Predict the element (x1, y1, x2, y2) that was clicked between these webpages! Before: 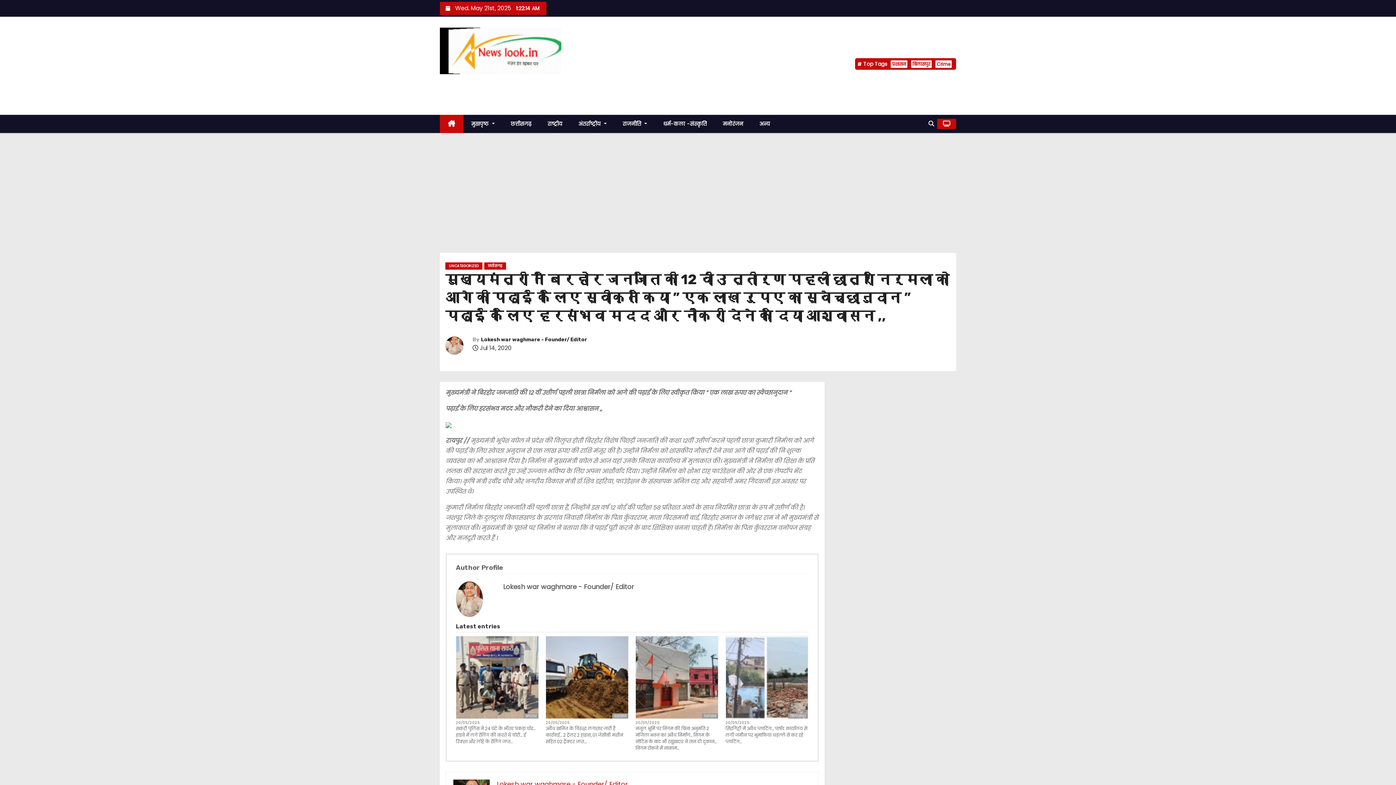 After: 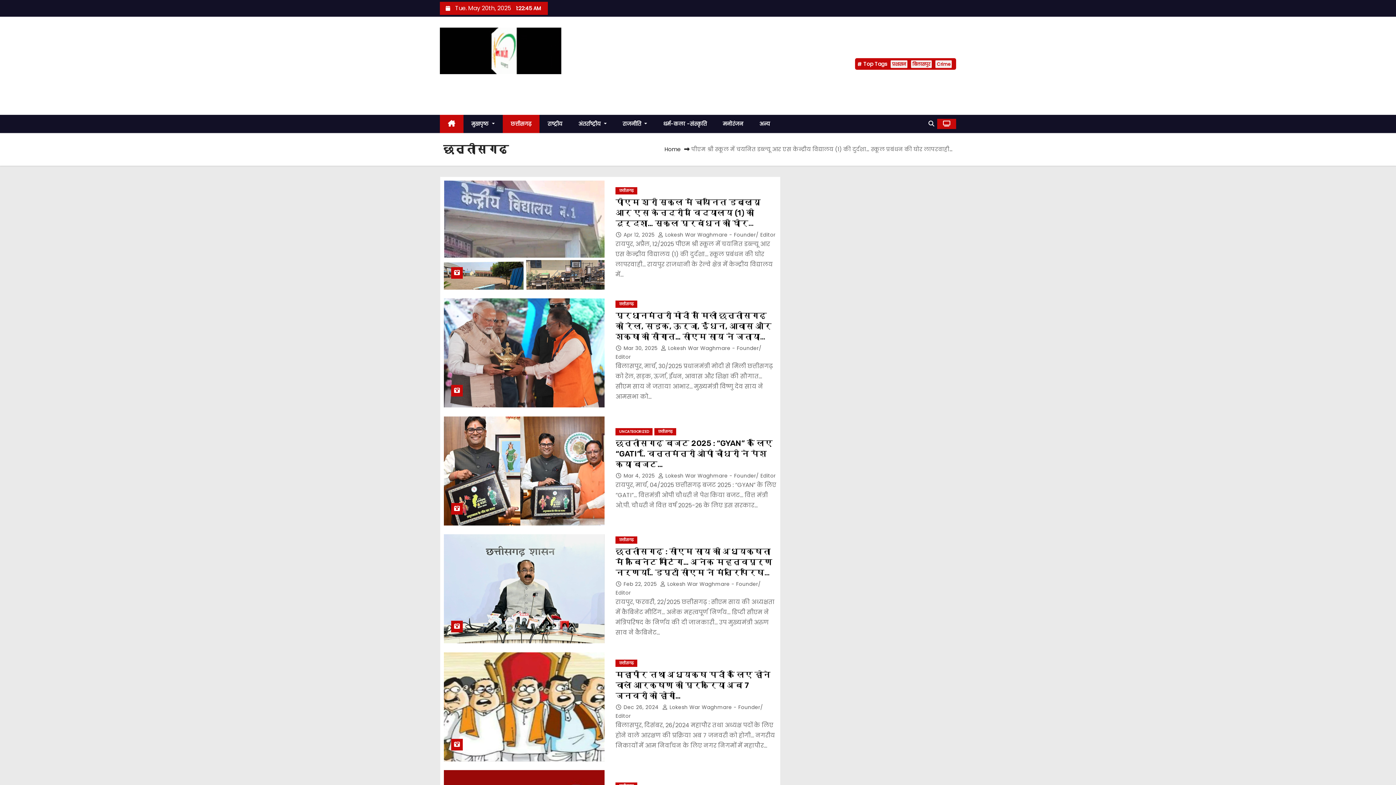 Action: bbox: (484, 262, 506, 269) label: छत्तीसगढ़